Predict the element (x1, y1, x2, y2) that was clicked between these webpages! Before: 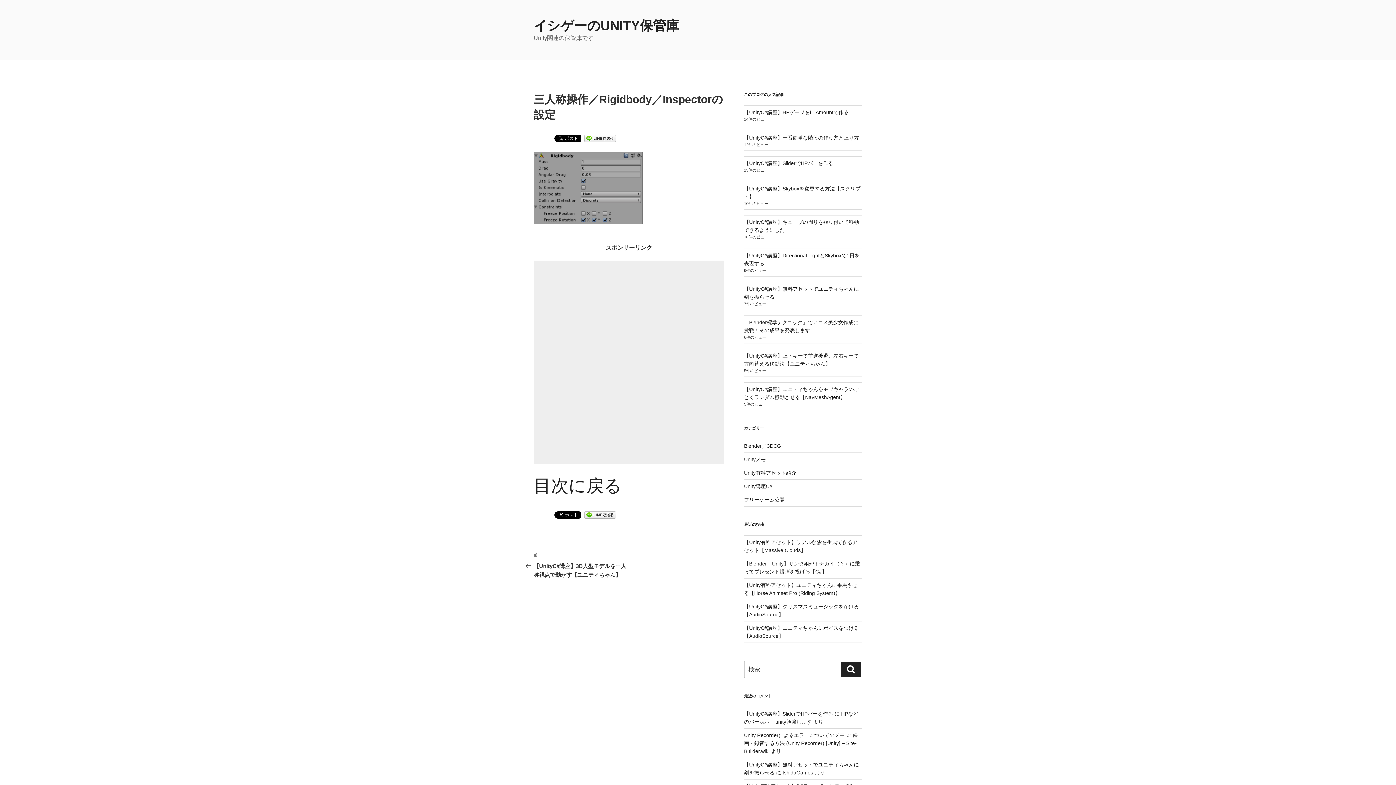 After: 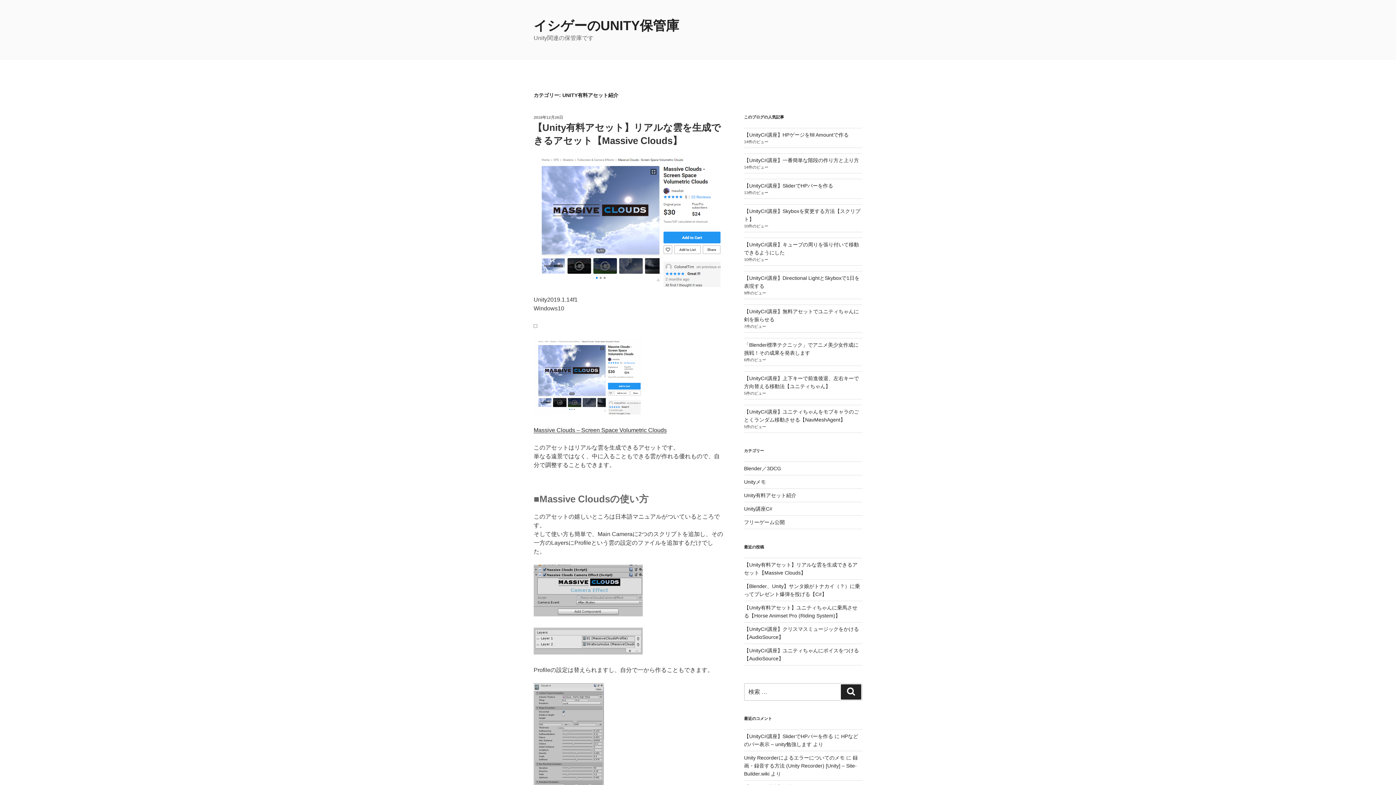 Action: label: Unity有料アセット紹介 bbox: (744, 470, 796, 476)